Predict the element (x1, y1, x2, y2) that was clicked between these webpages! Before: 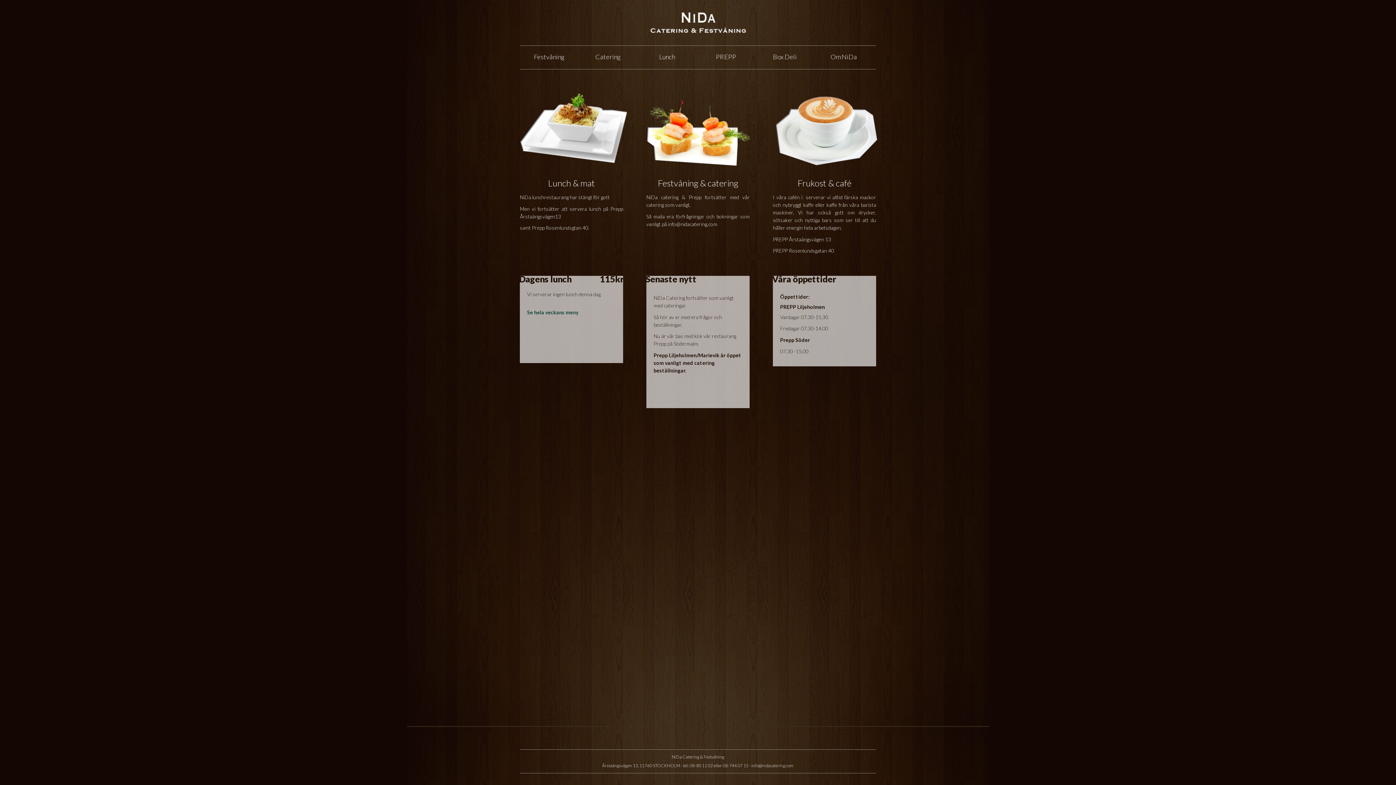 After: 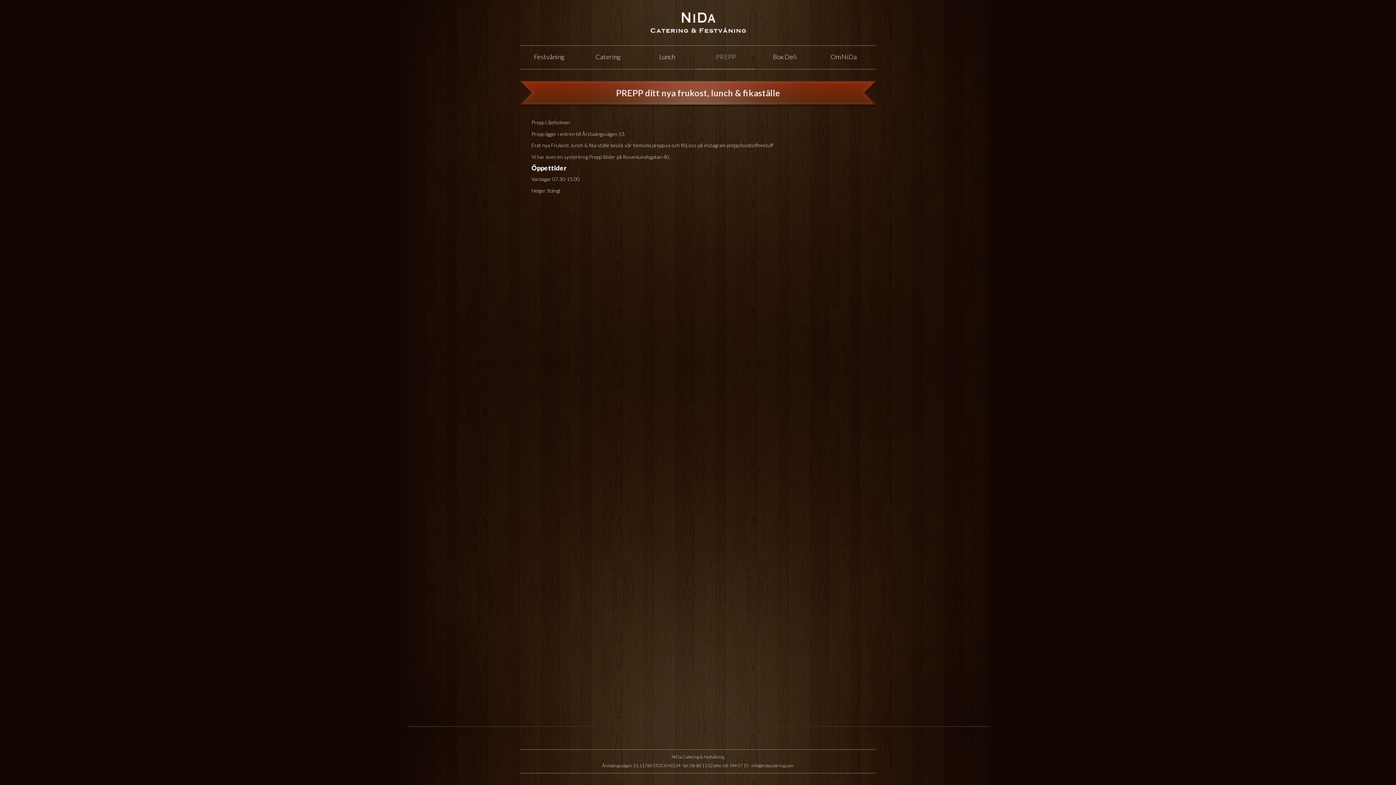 Action: label: PREPP bbox: (696, 45, 755, 69)